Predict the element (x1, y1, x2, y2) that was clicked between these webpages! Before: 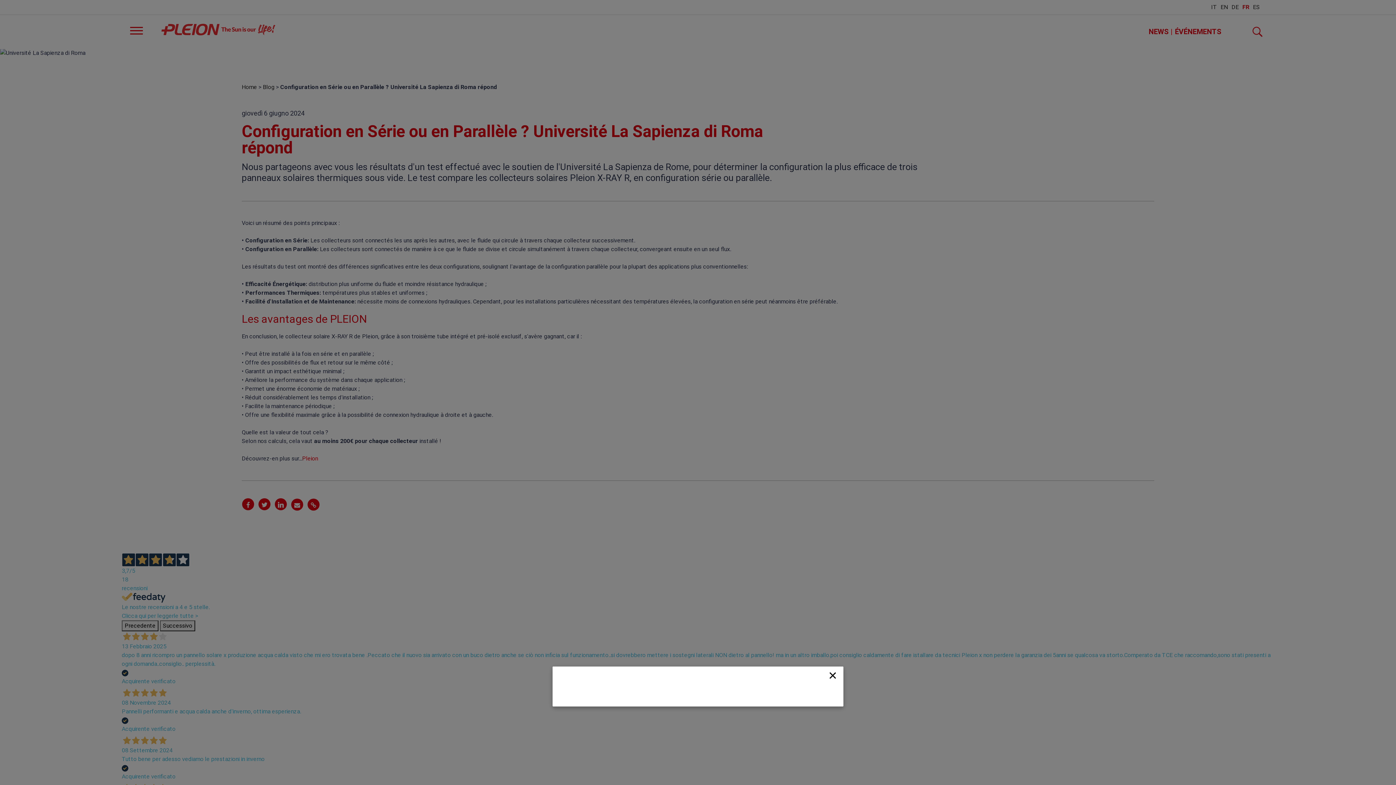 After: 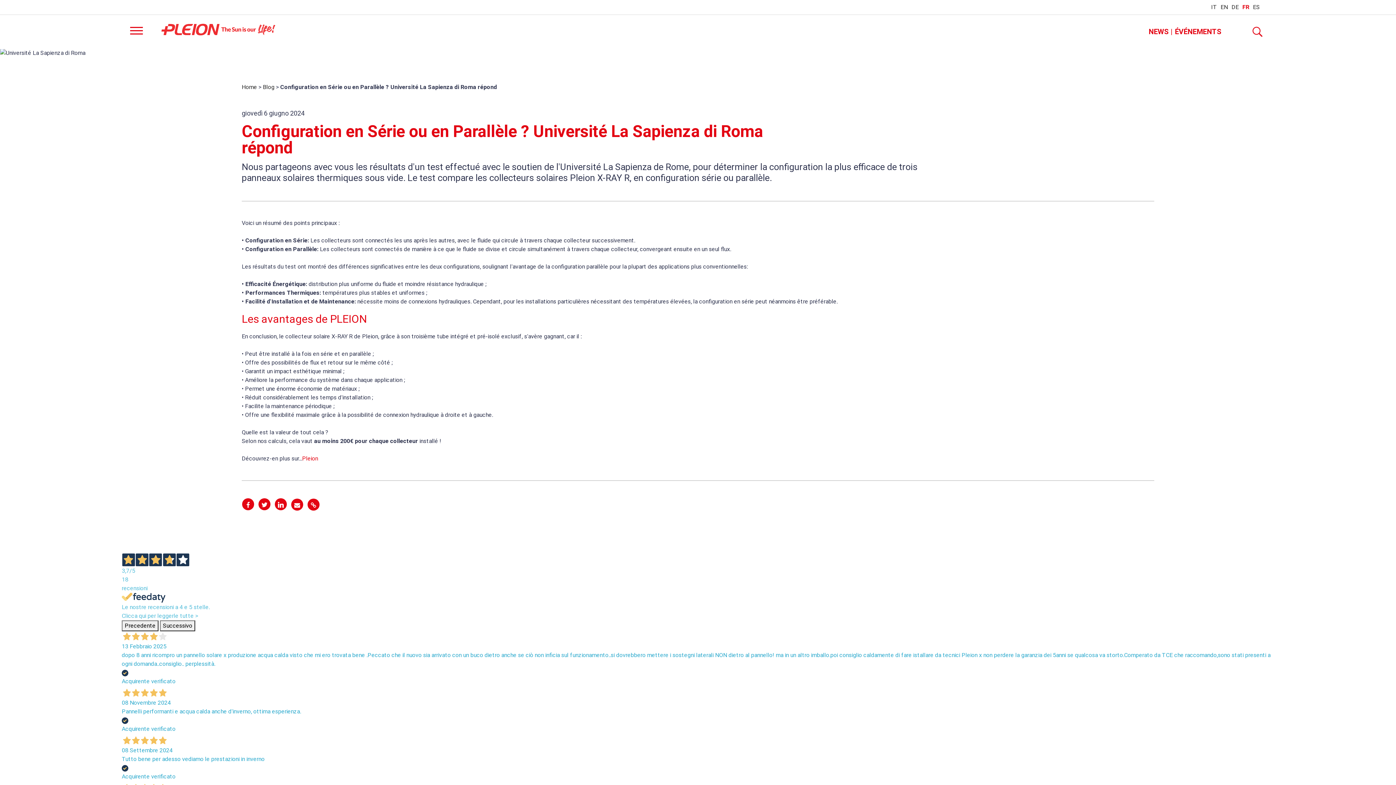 Action: label: × bbox: (827, 670, 838, 681)